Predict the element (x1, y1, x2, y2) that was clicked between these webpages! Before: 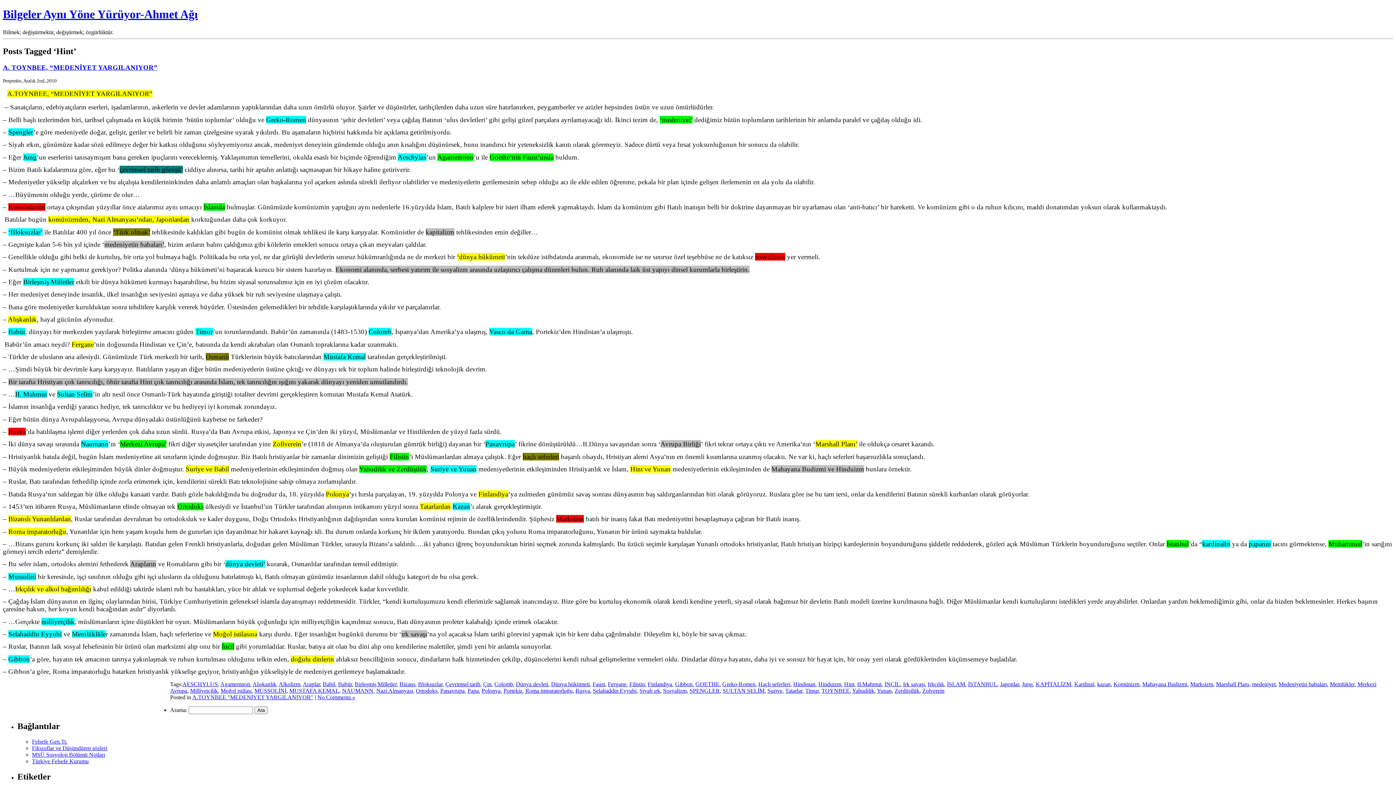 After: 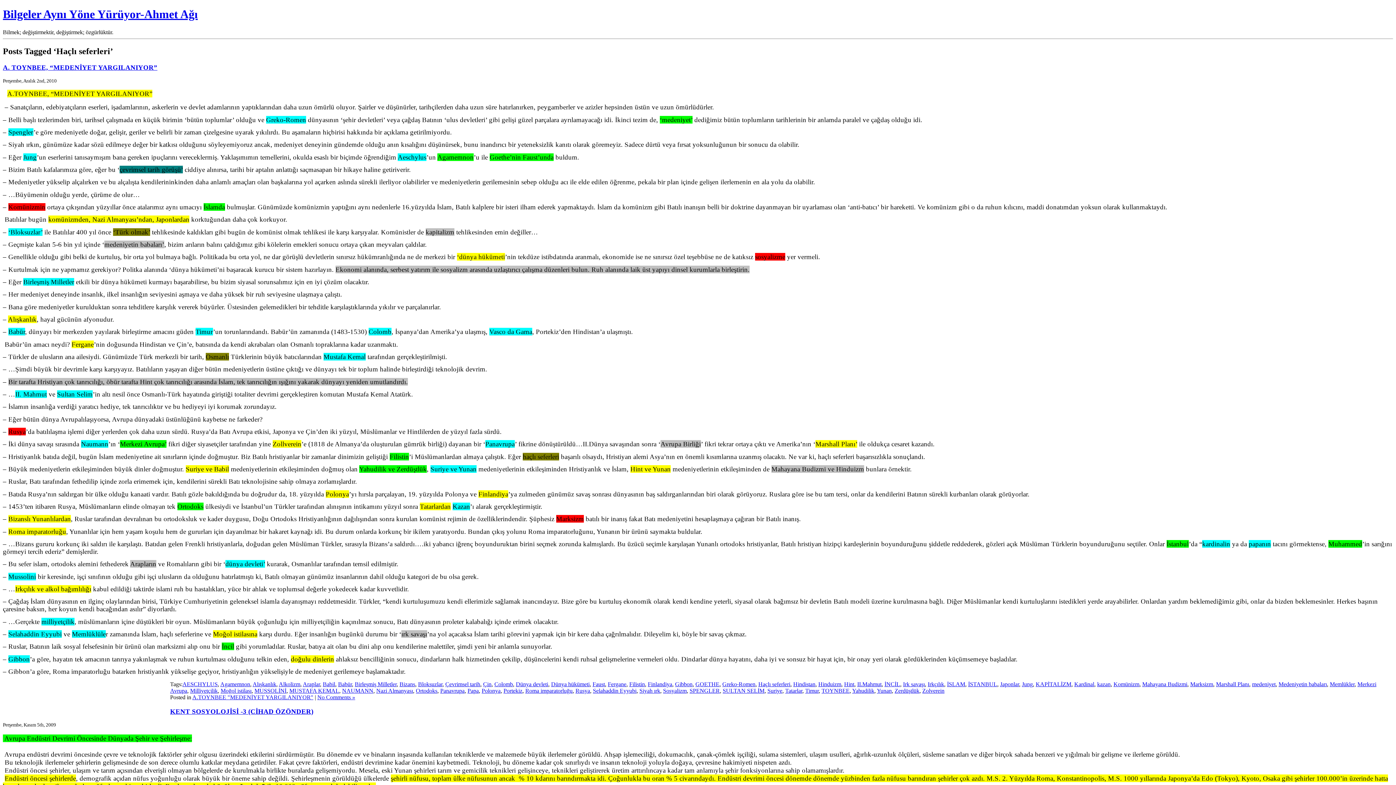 Action: bbox: (758, 681, 790, 687) label: Haçlı seferleri